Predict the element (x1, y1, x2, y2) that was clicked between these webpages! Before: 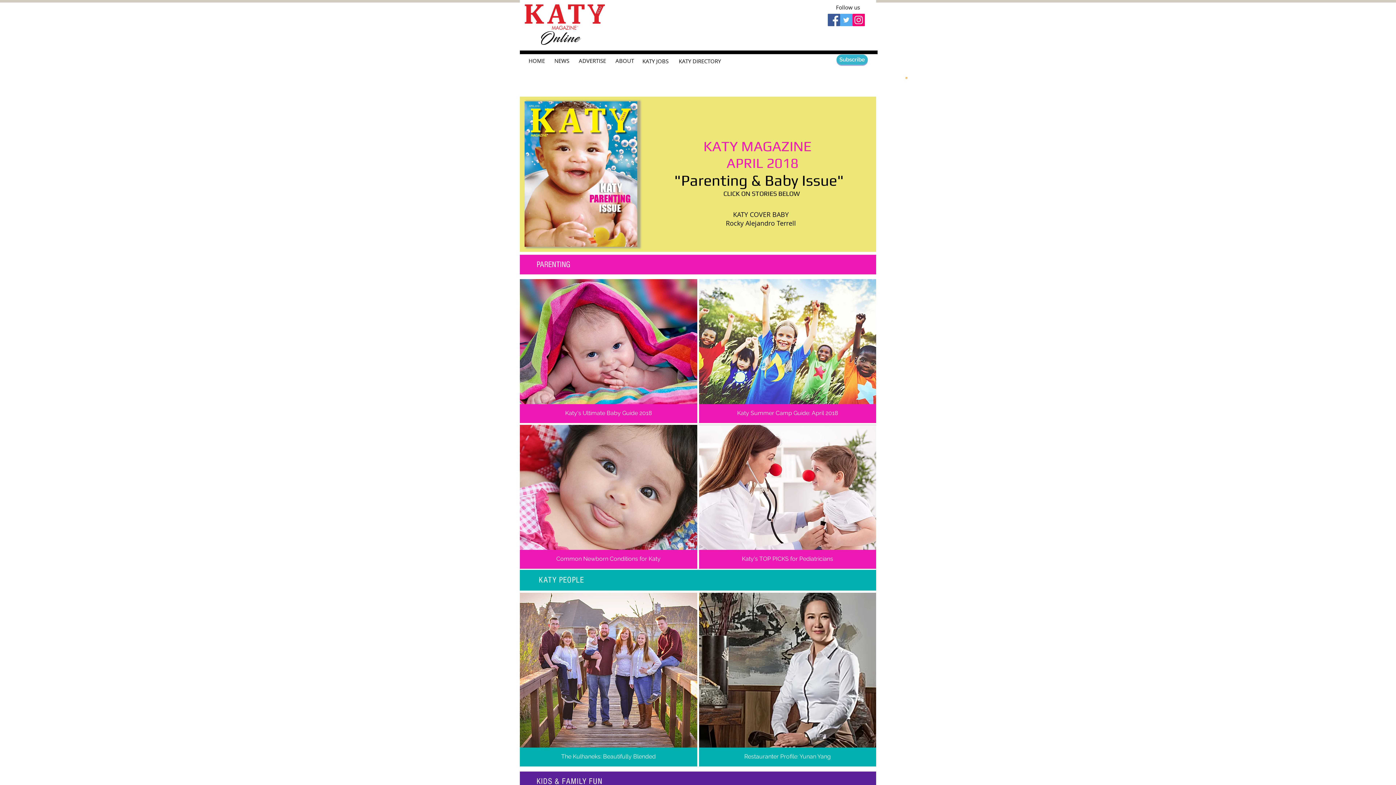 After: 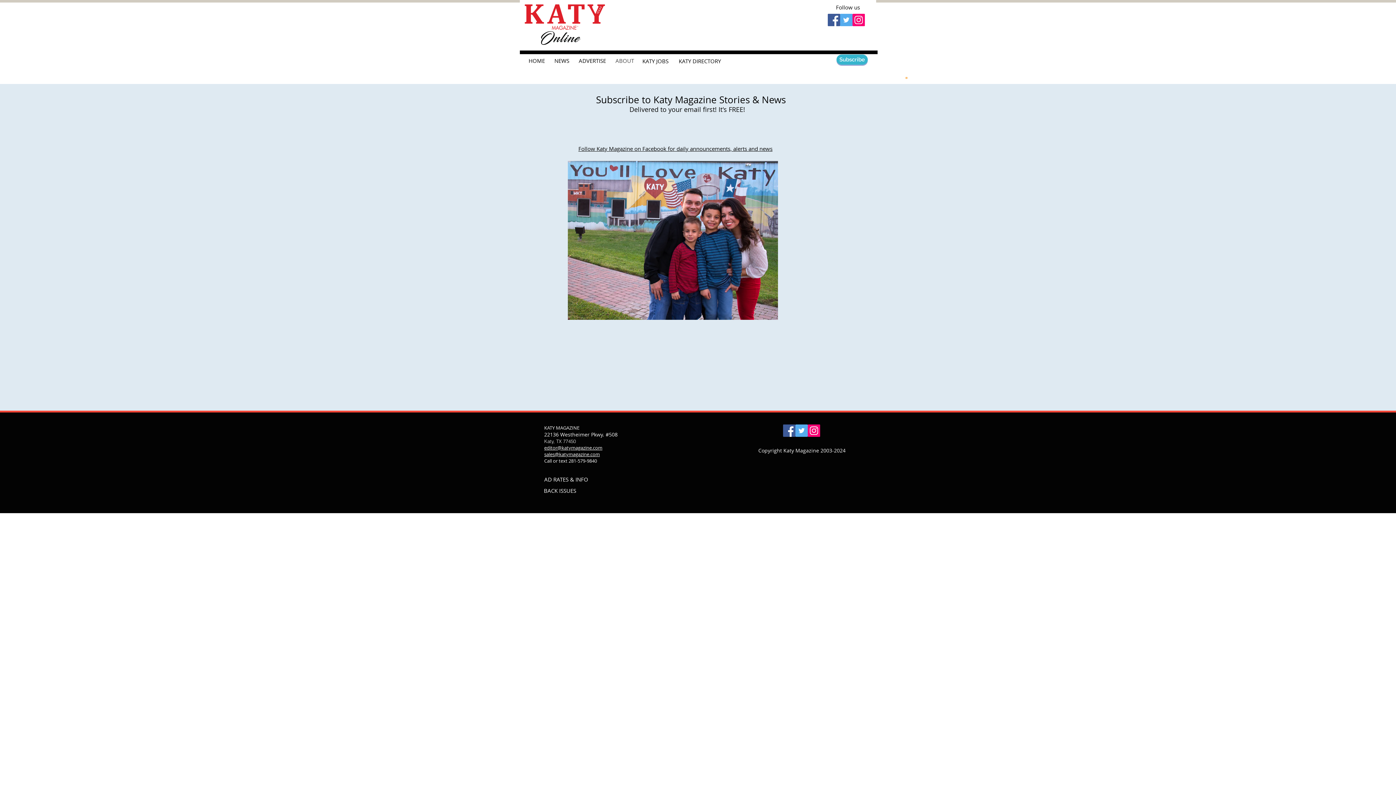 Action: bbox: (836, 54, 868, 64) label: Subscribe